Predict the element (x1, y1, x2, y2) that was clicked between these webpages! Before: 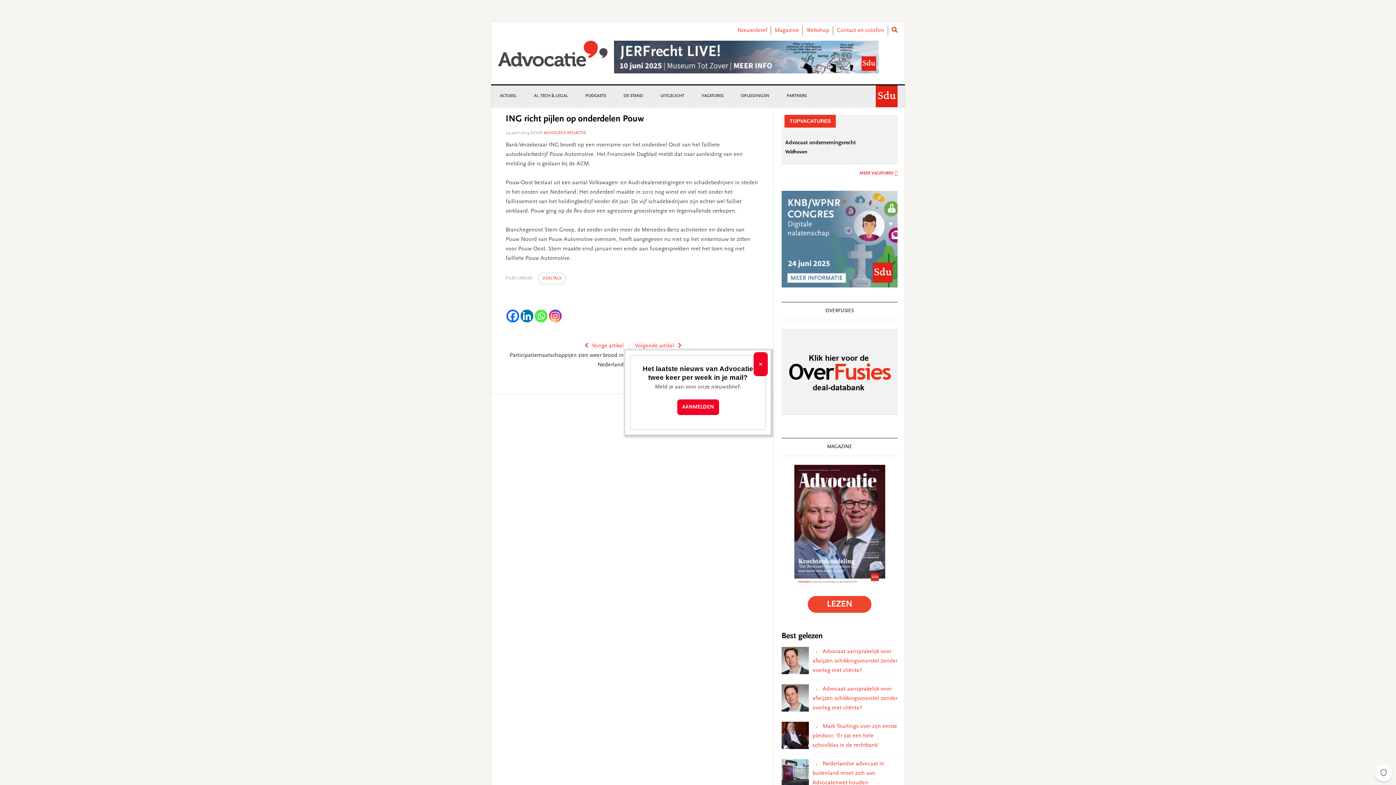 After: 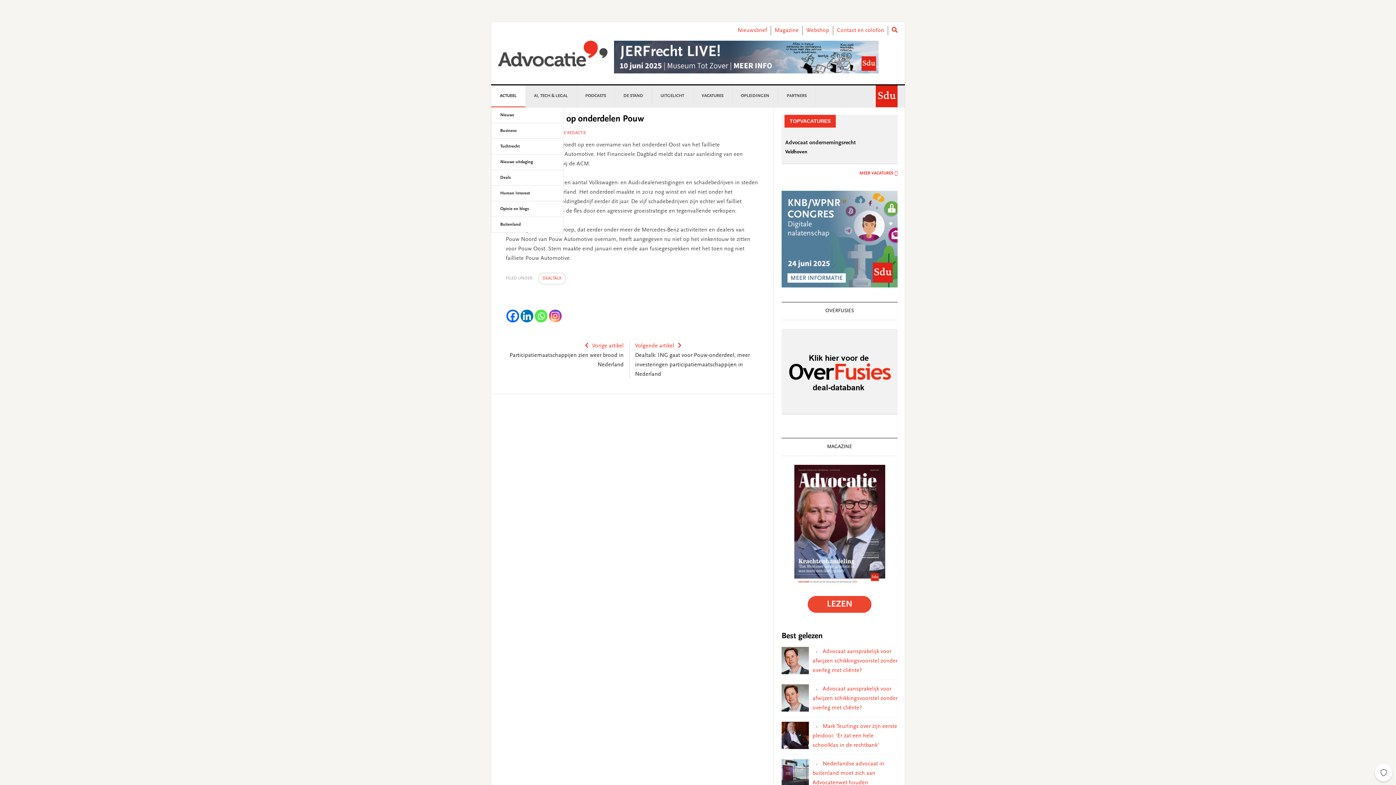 Action: bbox: (491, 85, 525, 106) label: ACTUEEL